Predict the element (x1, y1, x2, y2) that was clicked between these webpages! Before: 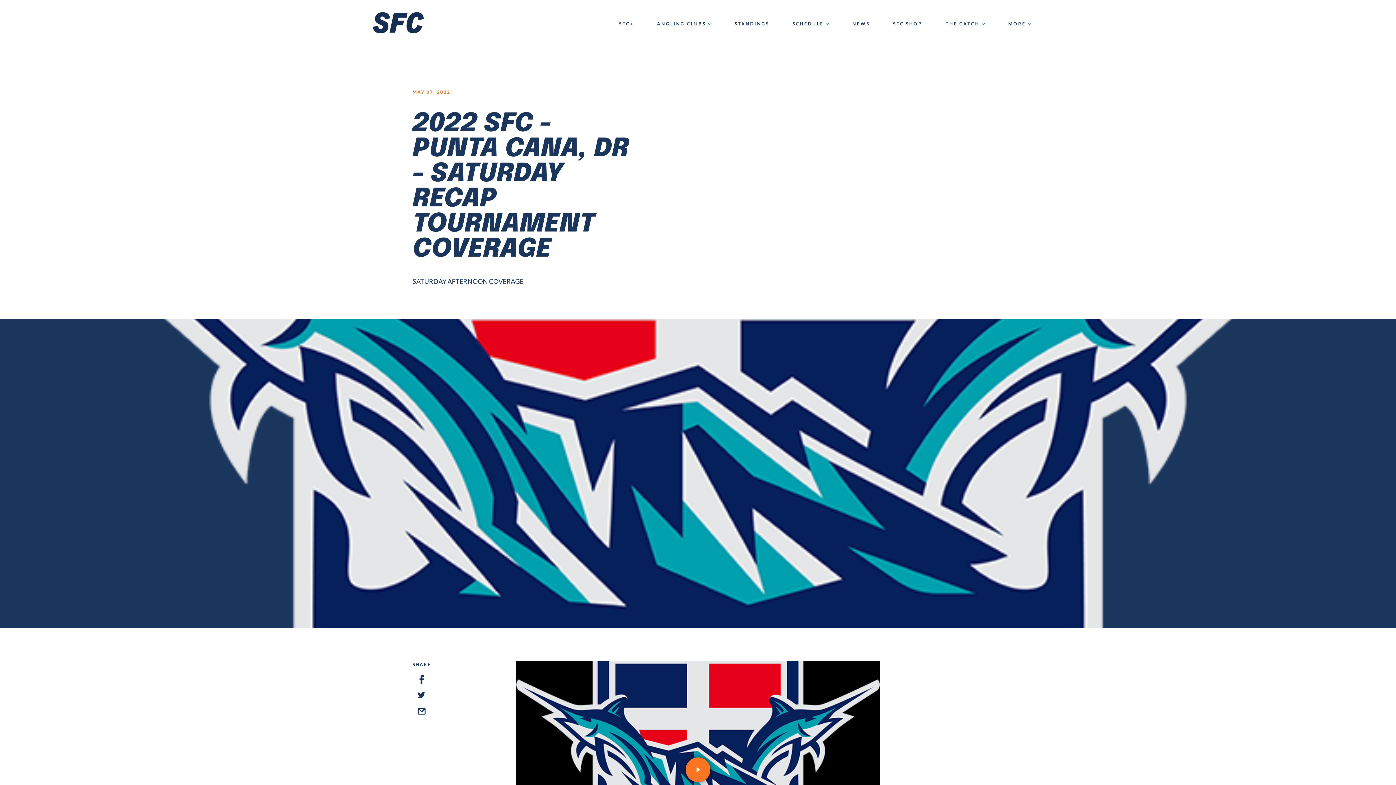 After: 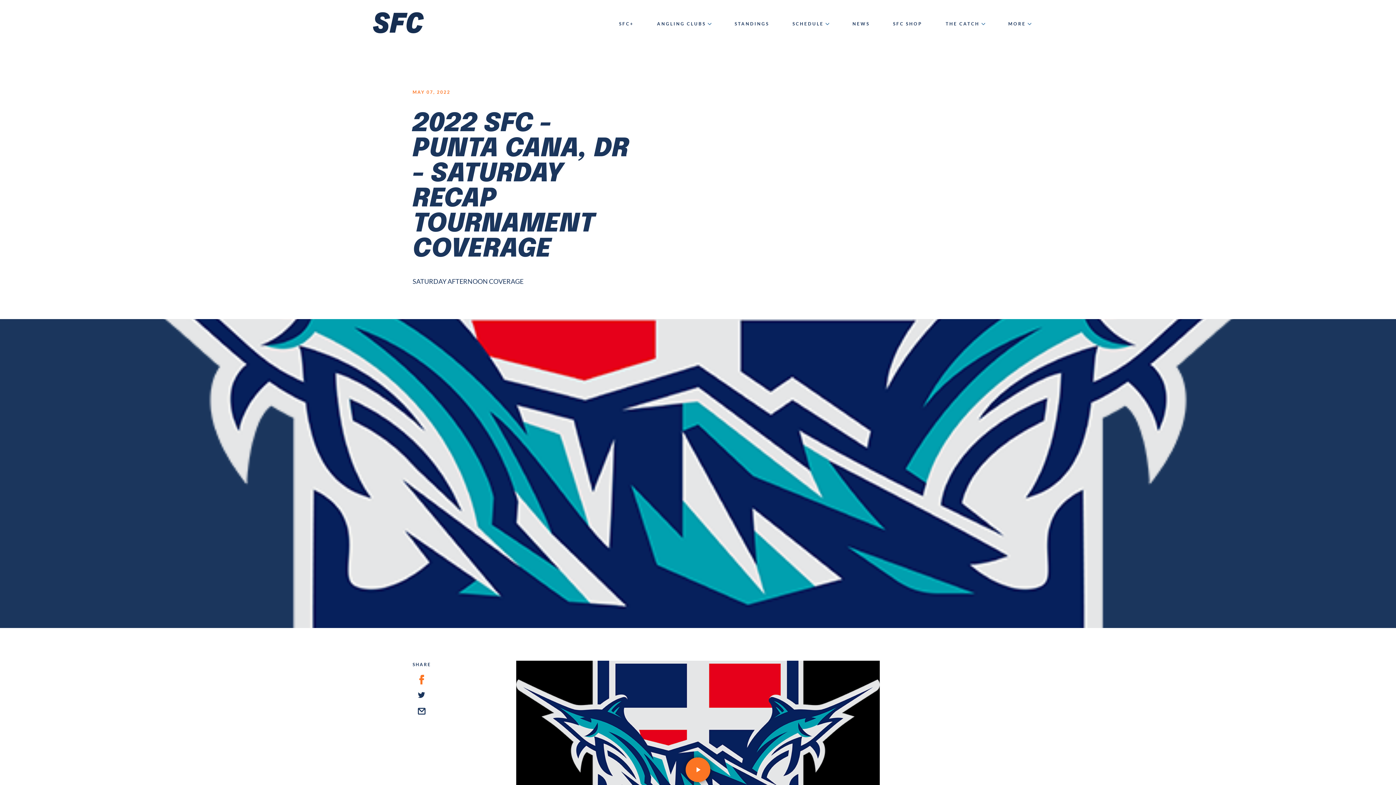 Action: bbox: (419, 676, 424, 684) label: Facebook